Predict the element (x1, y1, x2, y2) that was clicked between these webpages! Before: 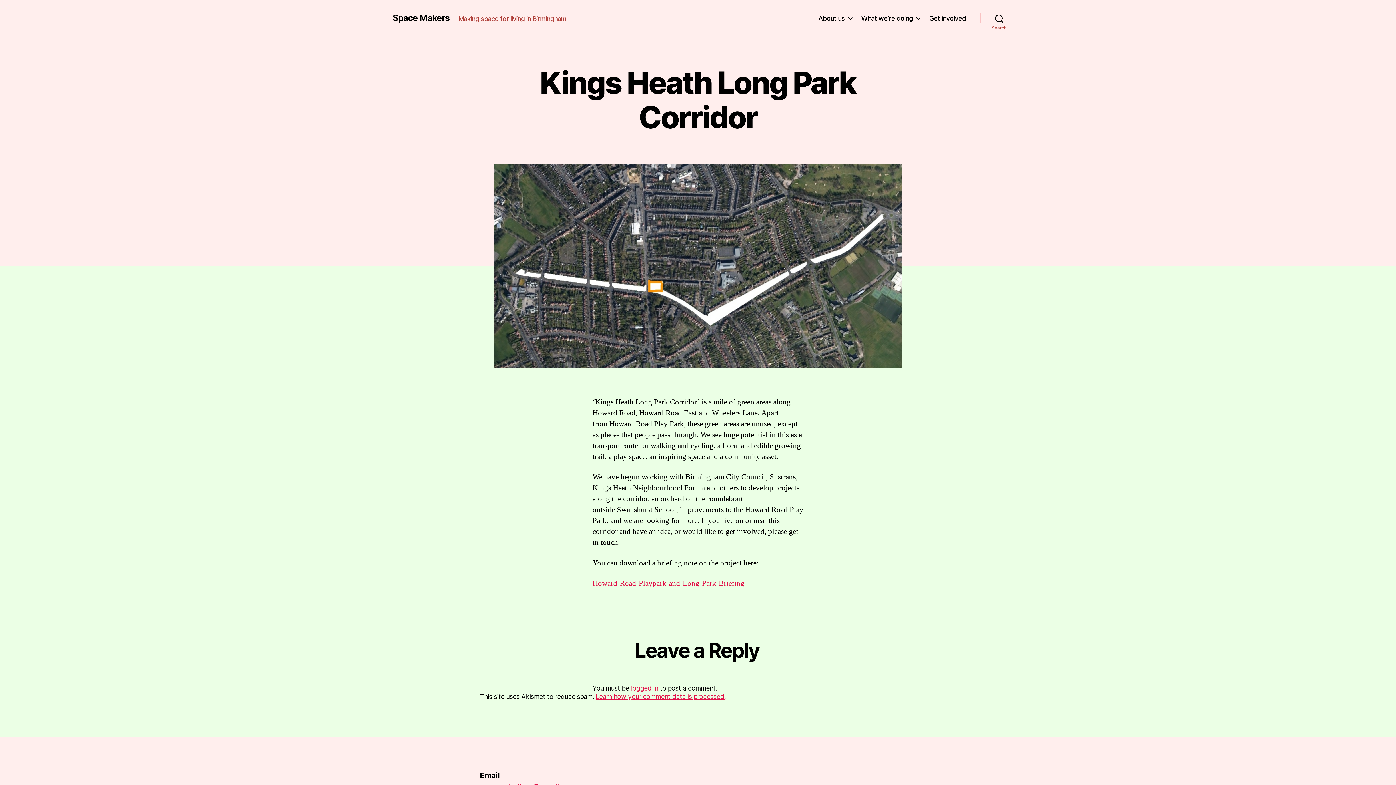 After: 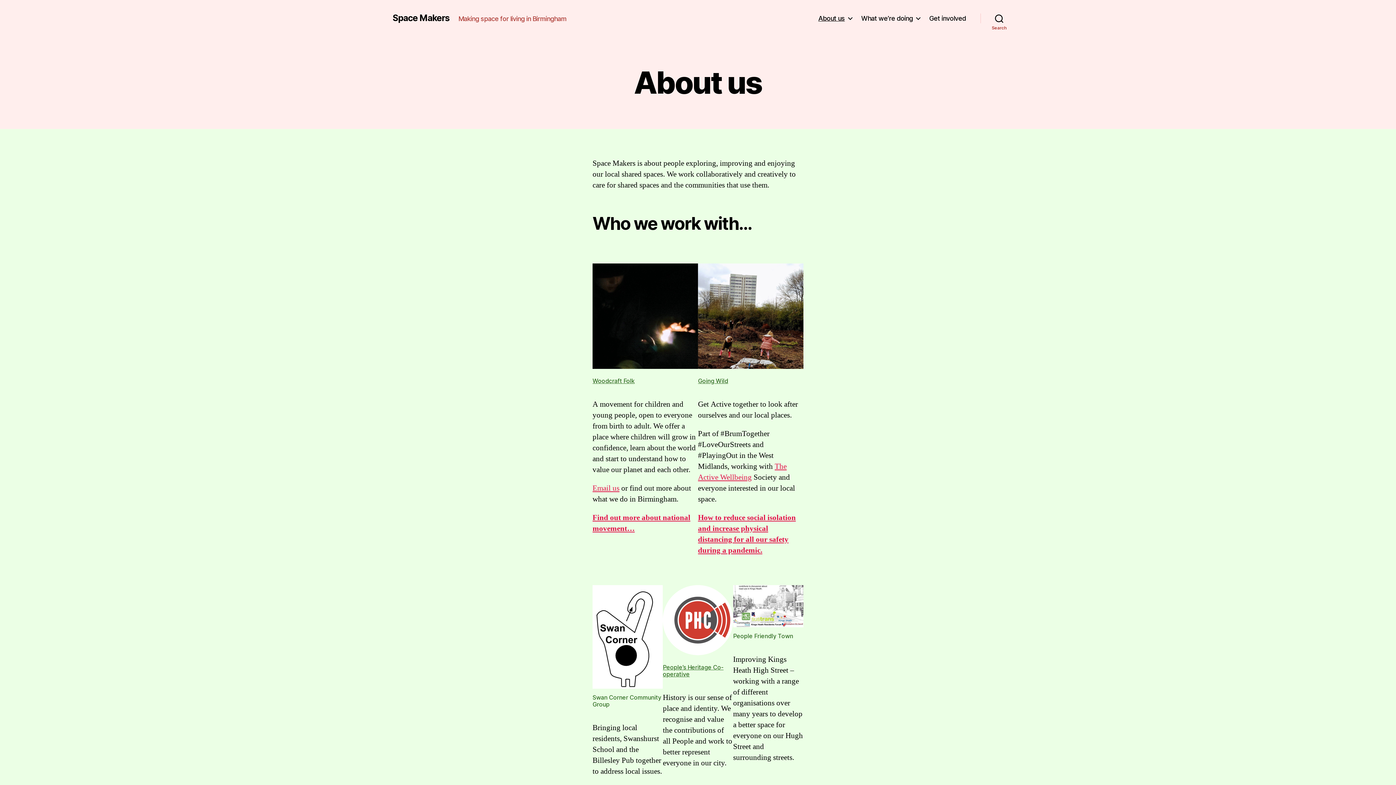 Action: label: About us bbox: (818, 14, 852, 22)